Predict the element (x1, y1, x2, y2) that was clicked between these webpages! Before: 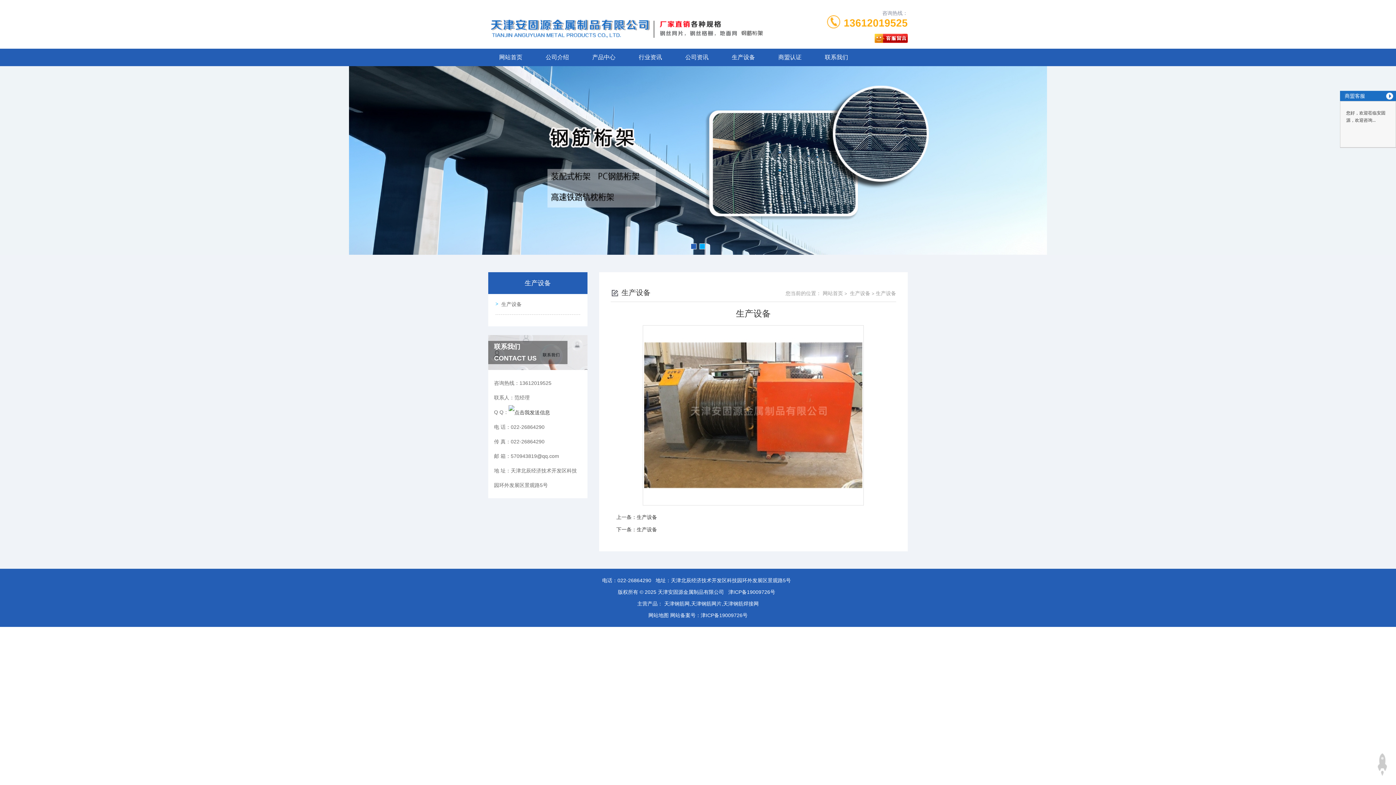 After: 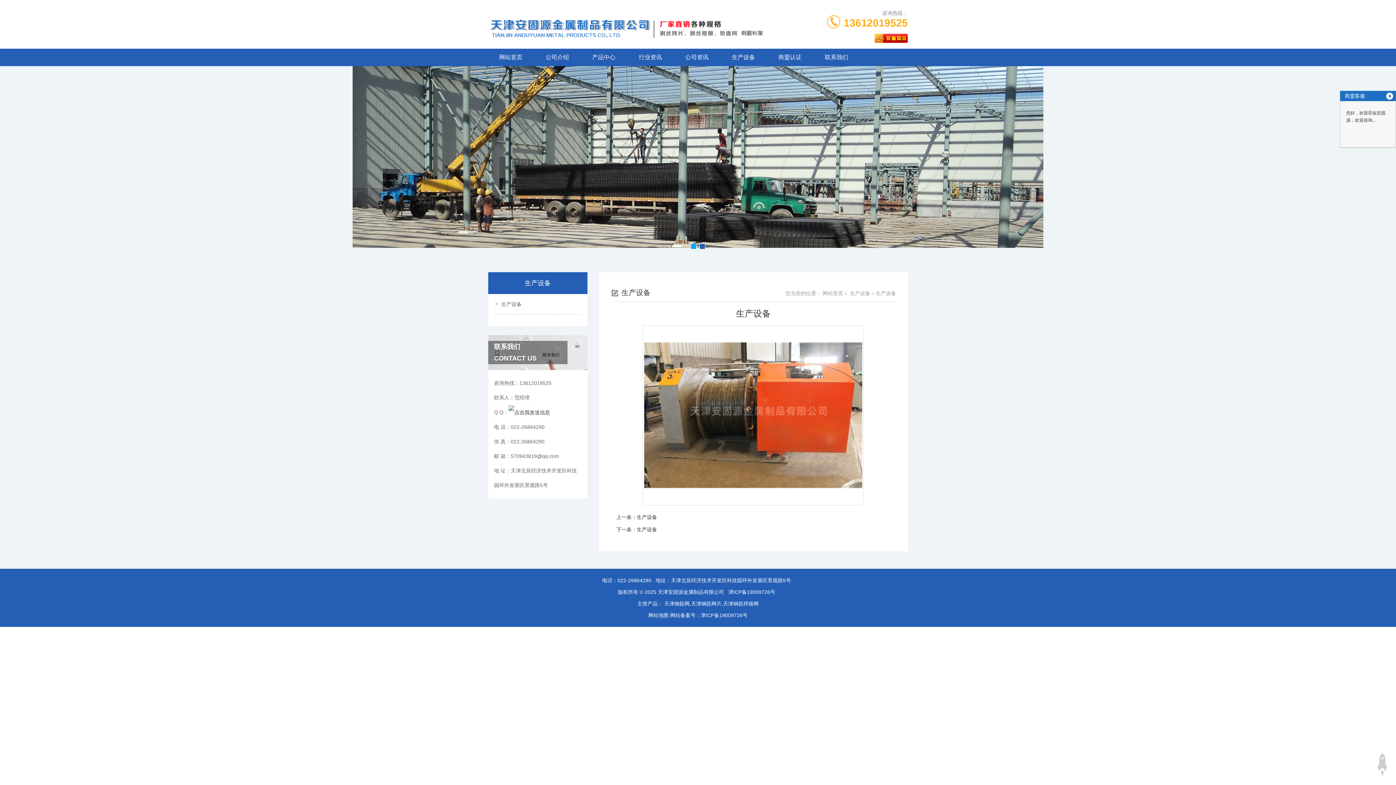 Action: bbox: (617, 577, 651, 583) label: 022-26864290